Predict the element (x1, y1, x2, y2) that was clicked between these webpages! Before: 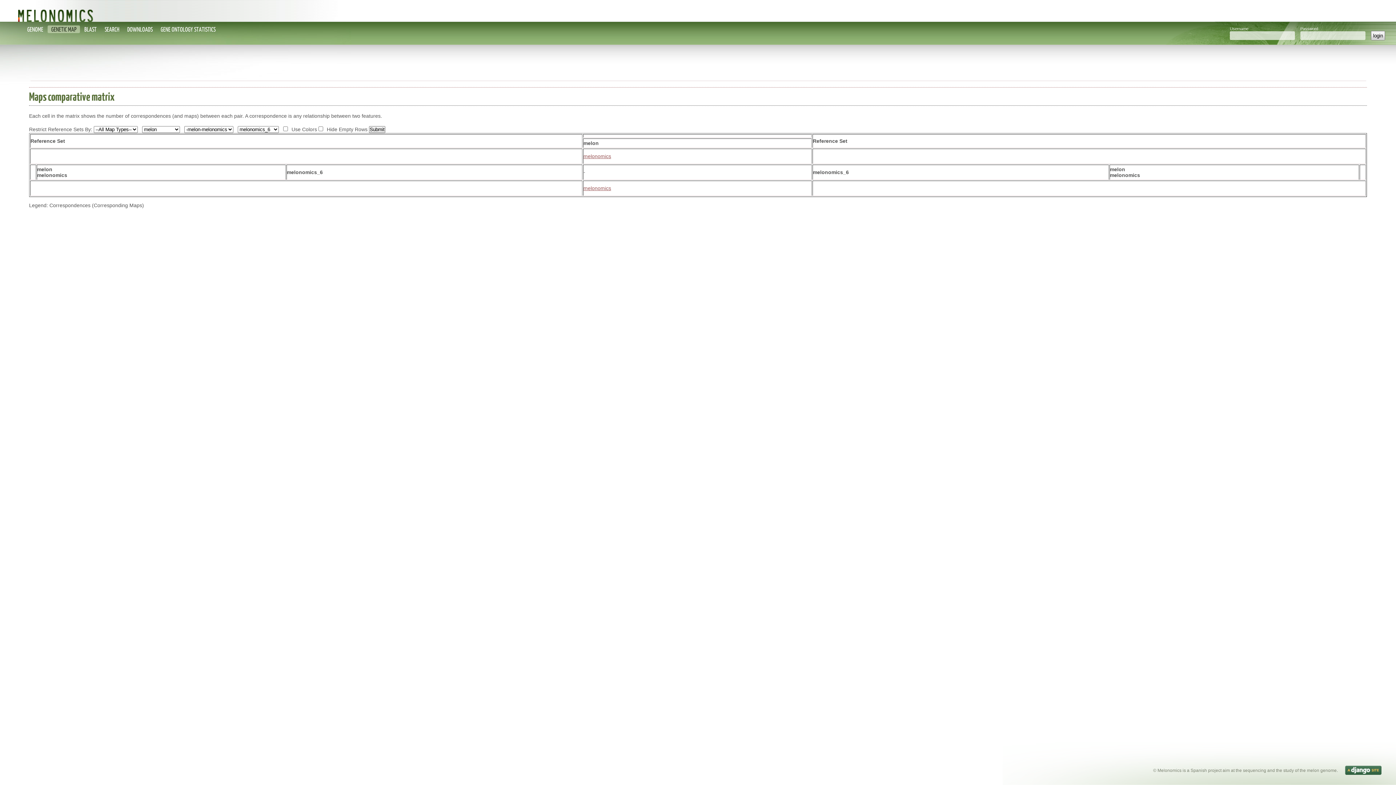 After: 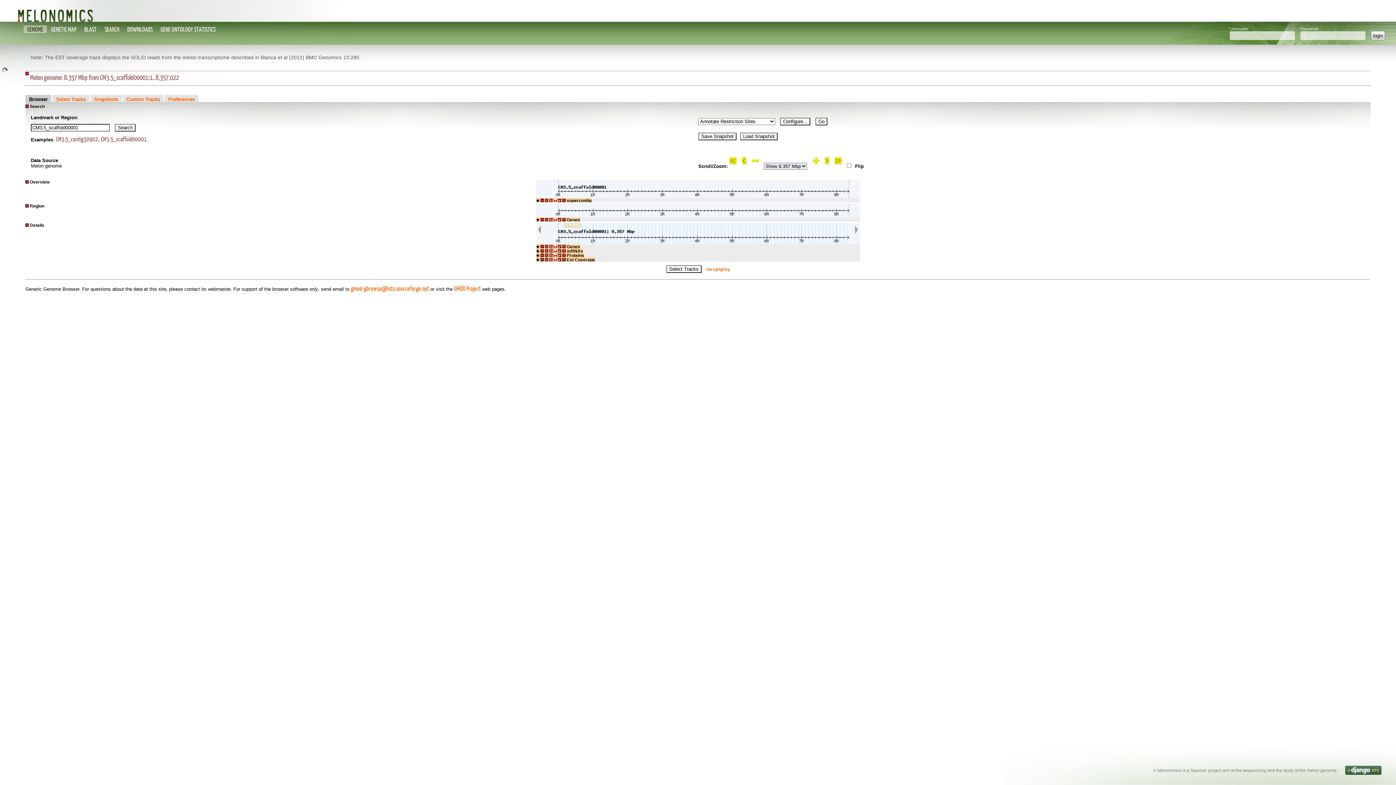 Action: label: GENOME bbox: (23, 25, 46, 33)